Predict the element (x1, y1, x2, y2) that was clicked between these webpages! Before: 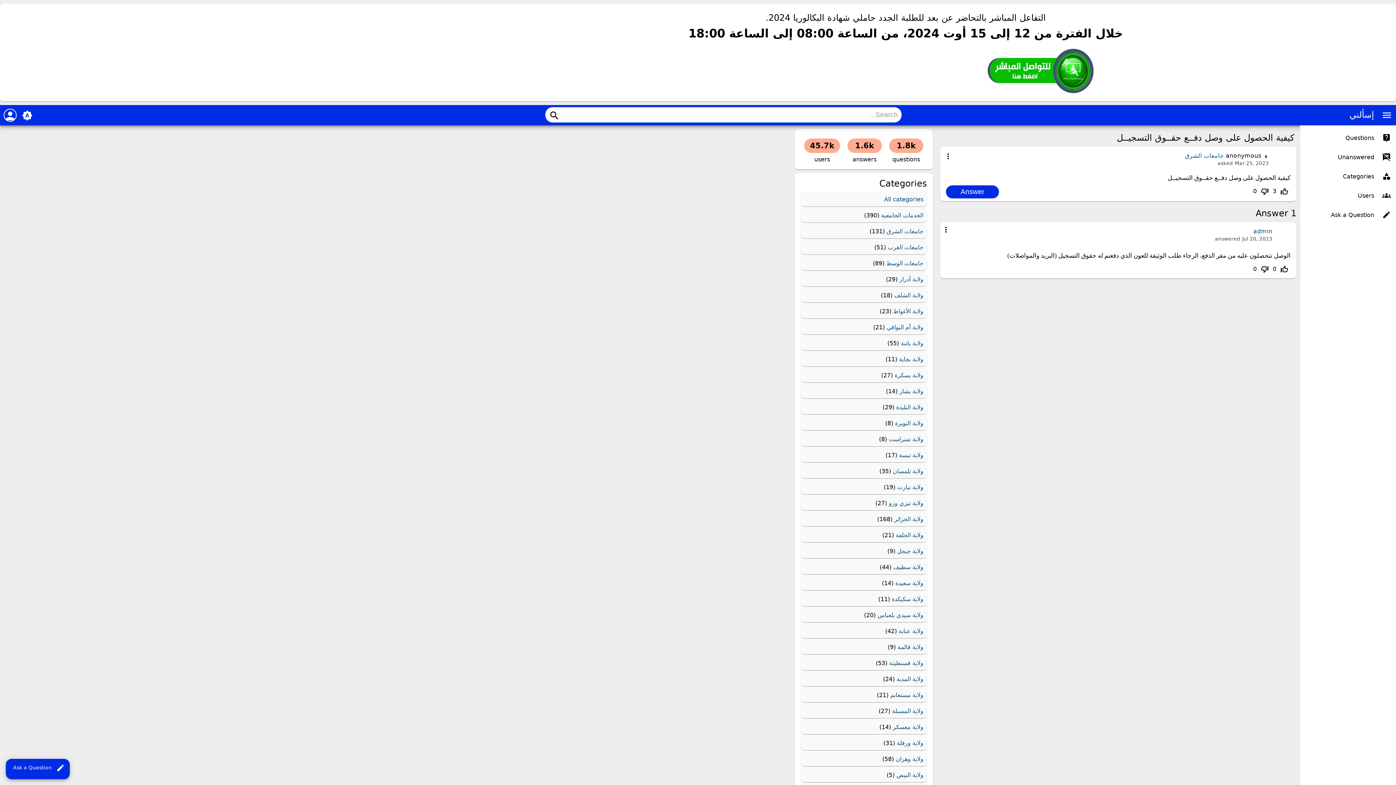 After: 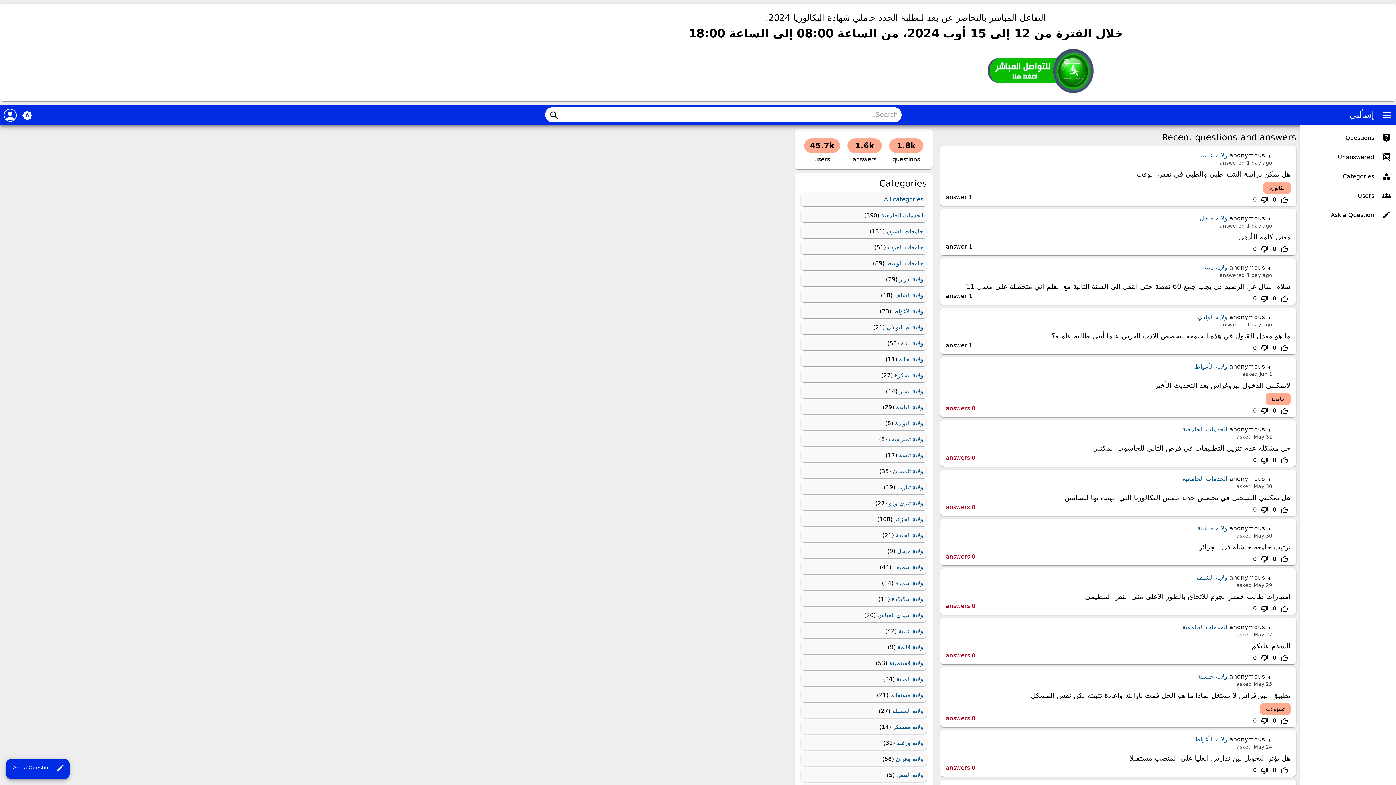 Action: label: All categories bbox: (884, 196, 923, 202)